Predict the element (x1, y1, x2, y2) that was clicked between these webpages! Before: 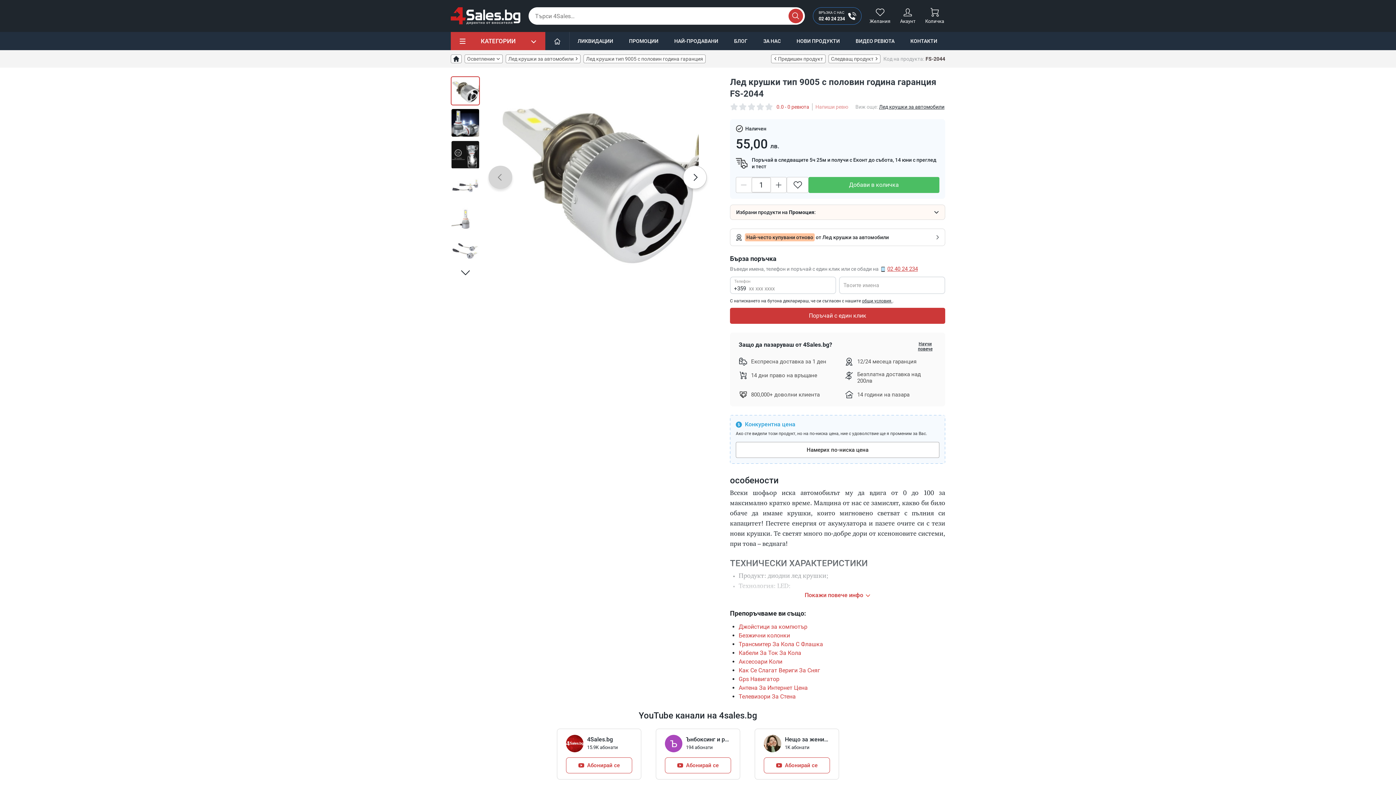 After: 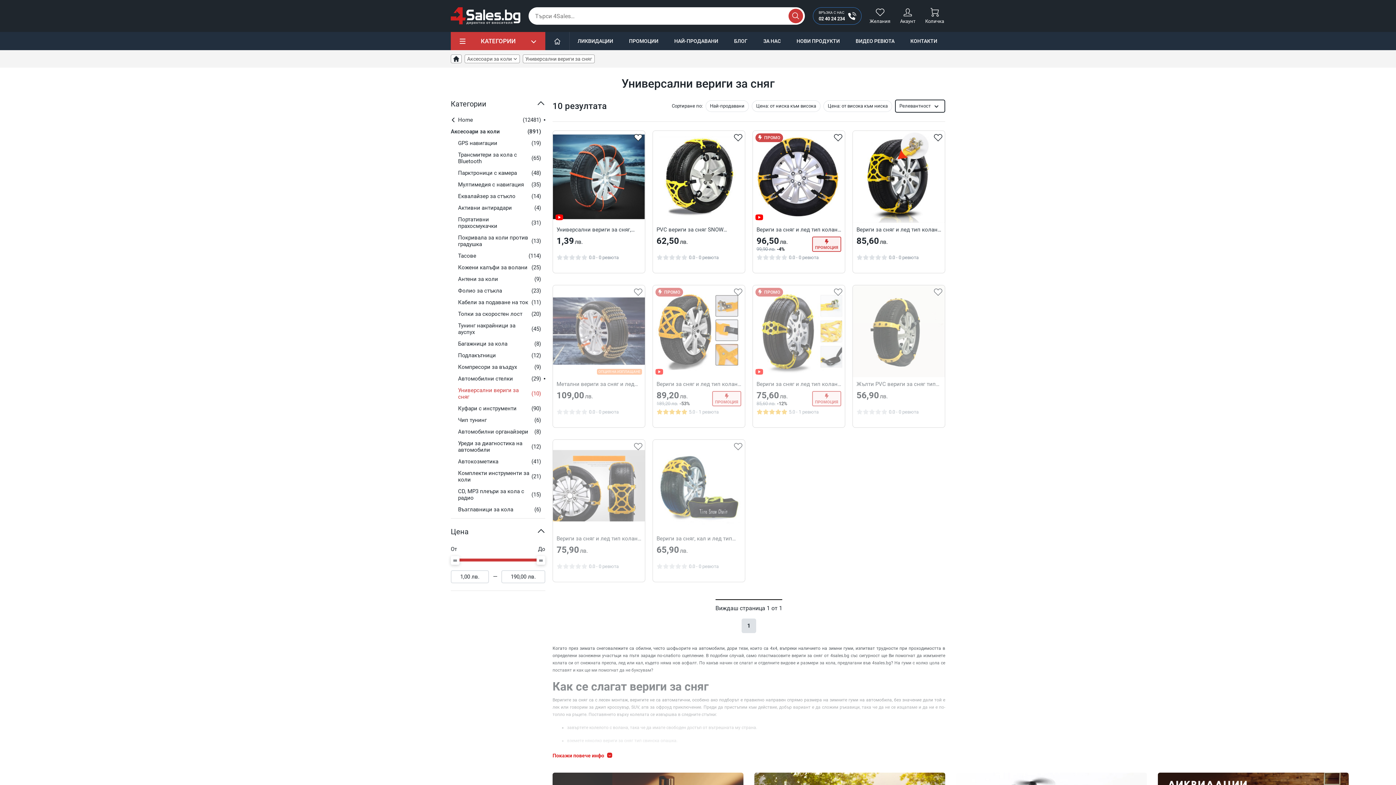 Action: bbox: (738, 666, 945, 675) label: Как Се Слагат Вериги За Сняг